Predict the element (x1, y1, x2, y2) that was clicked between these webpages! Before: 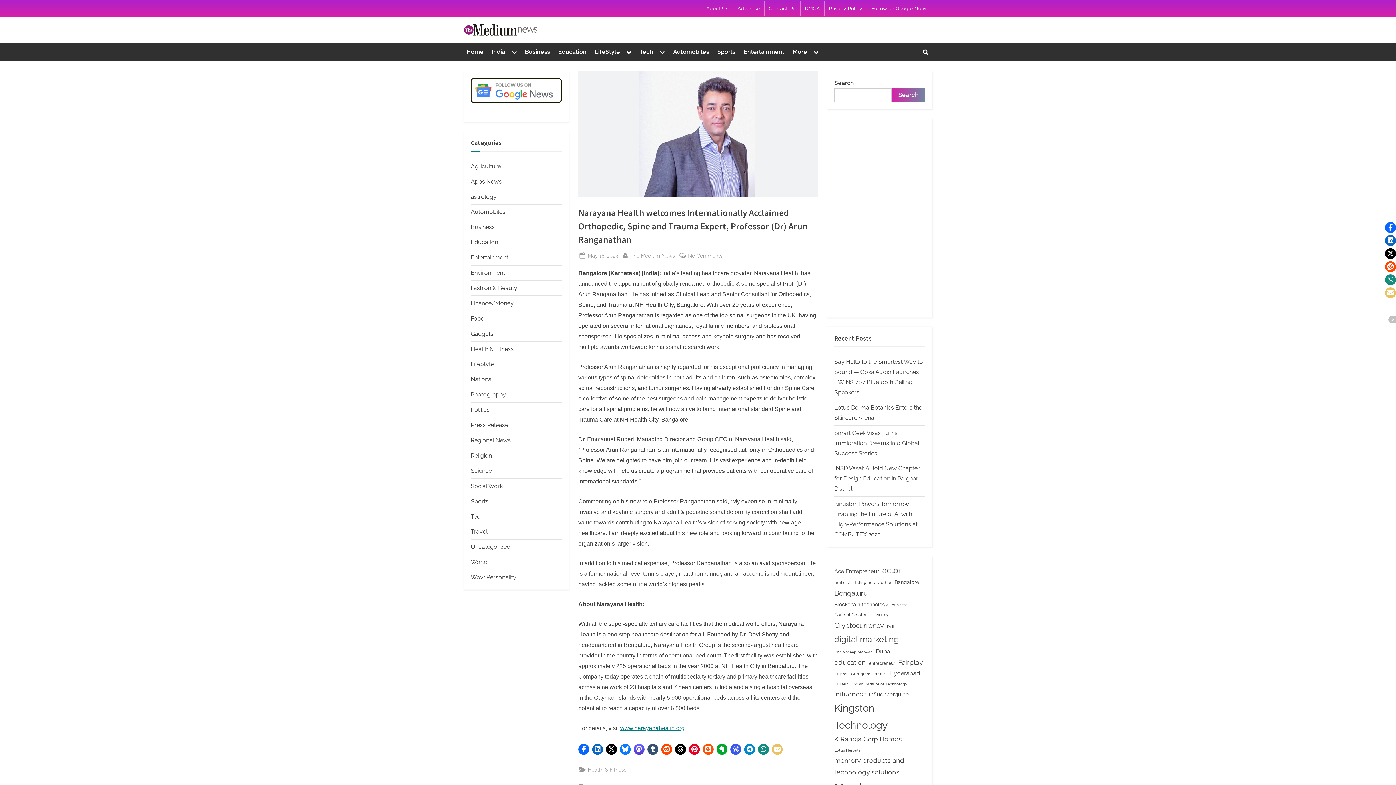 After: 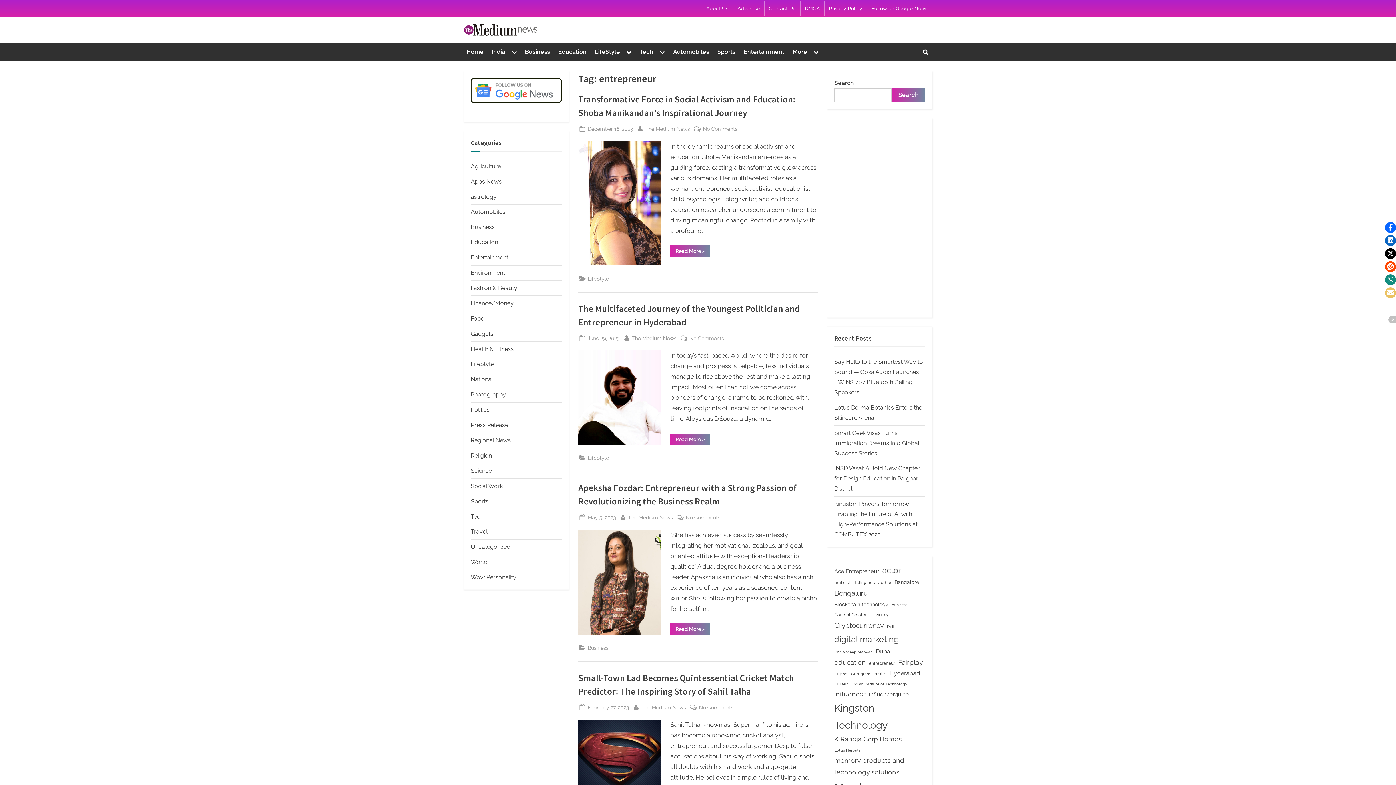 Action: label: entrepreneur (9 items) bbox: (869, 659, 895, 667)